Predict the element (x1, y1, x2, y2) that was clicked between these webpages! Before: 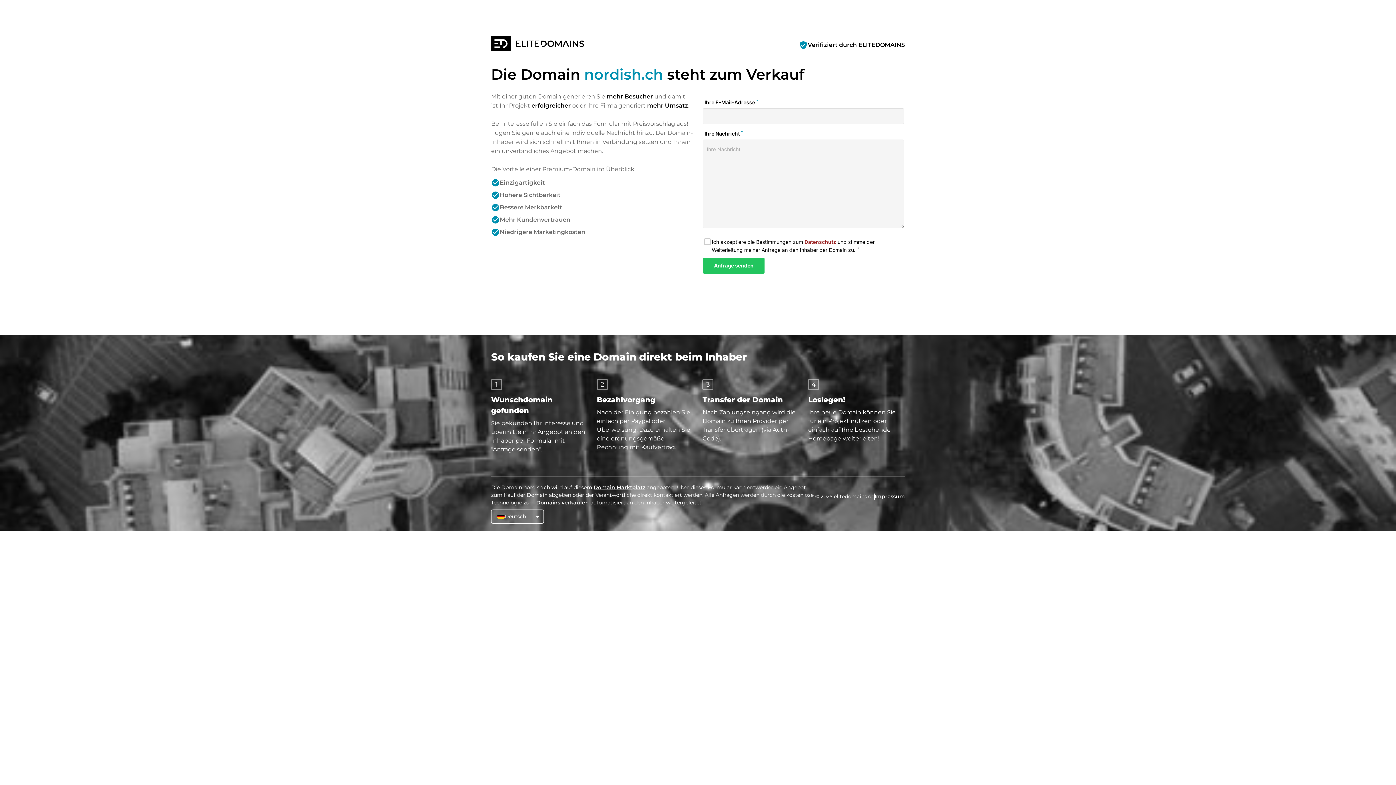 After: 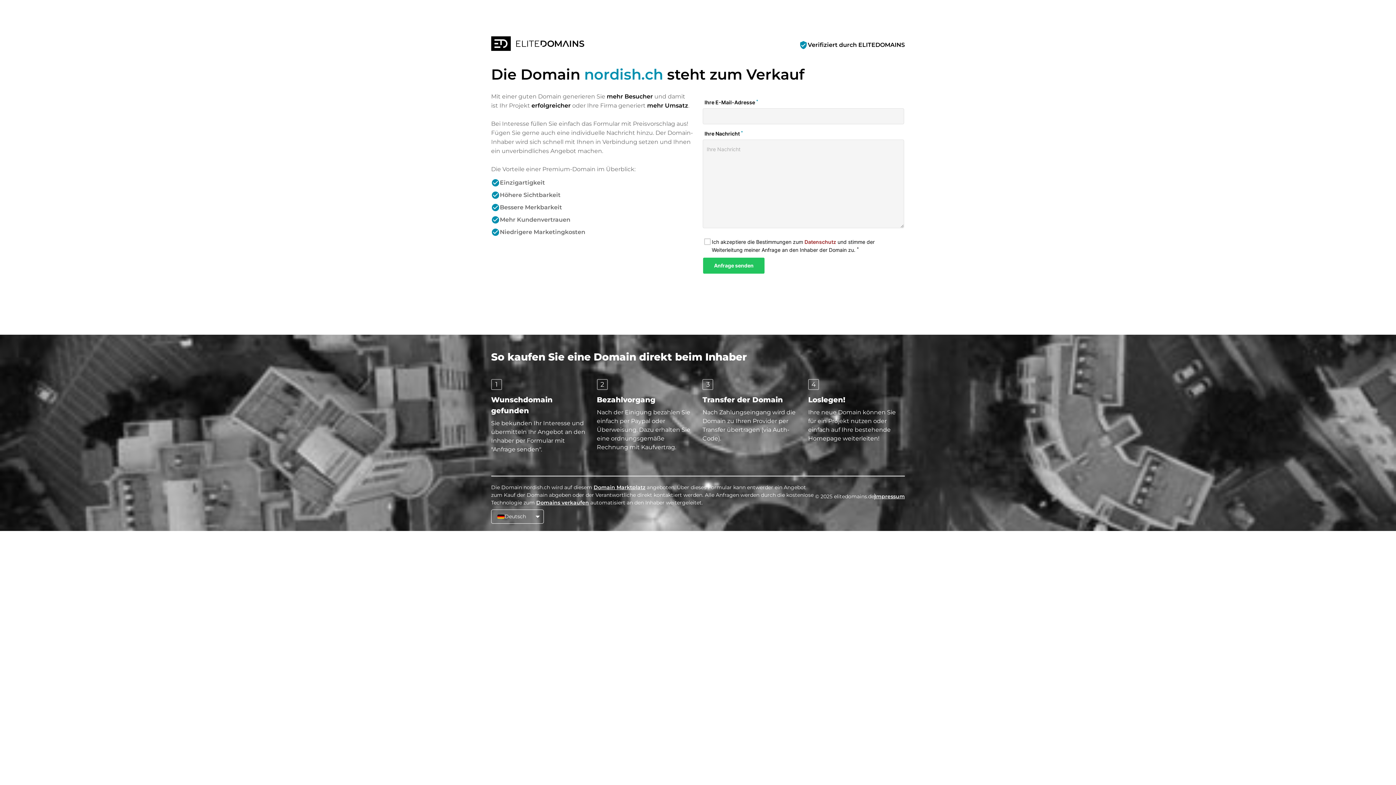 Action: label: Domains verkaufen bbox: (536, 499, 589, 506)